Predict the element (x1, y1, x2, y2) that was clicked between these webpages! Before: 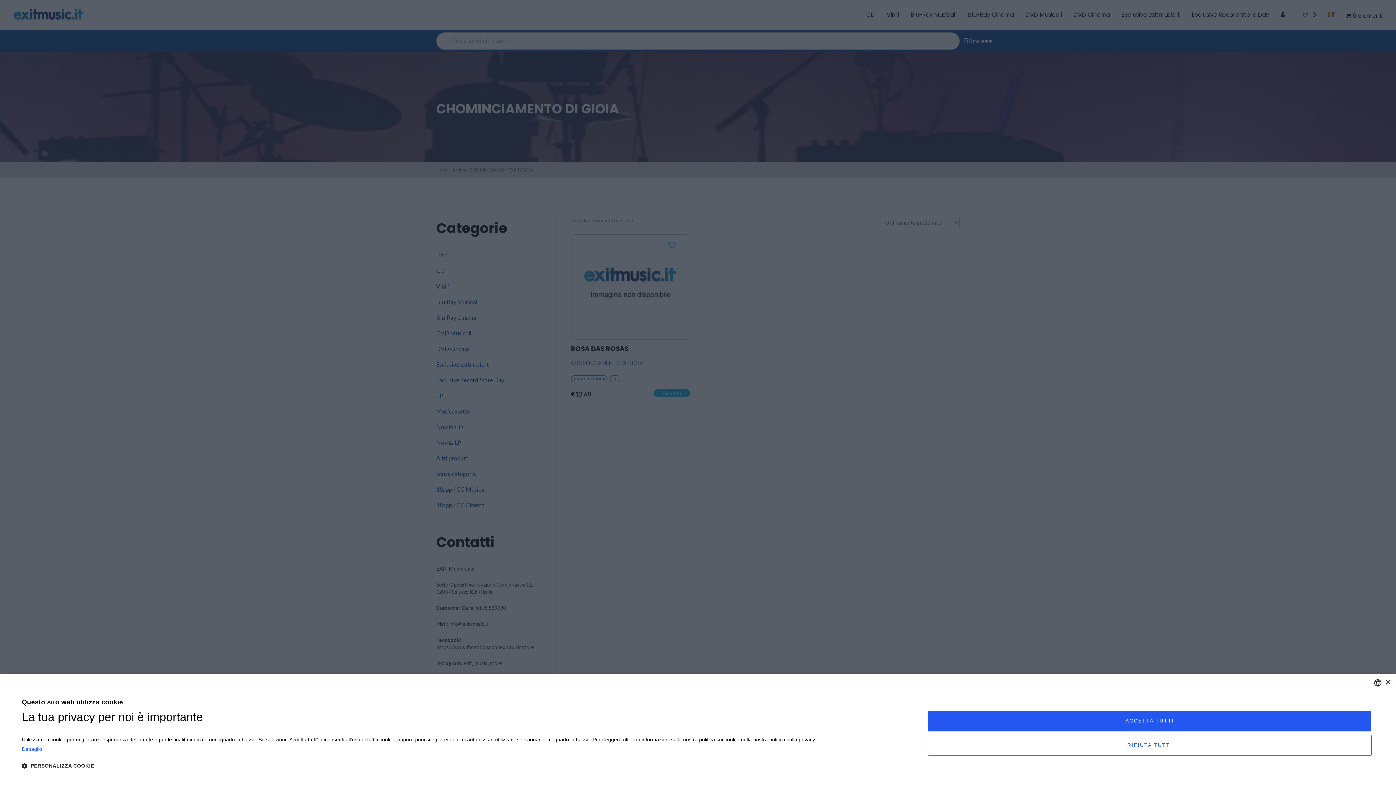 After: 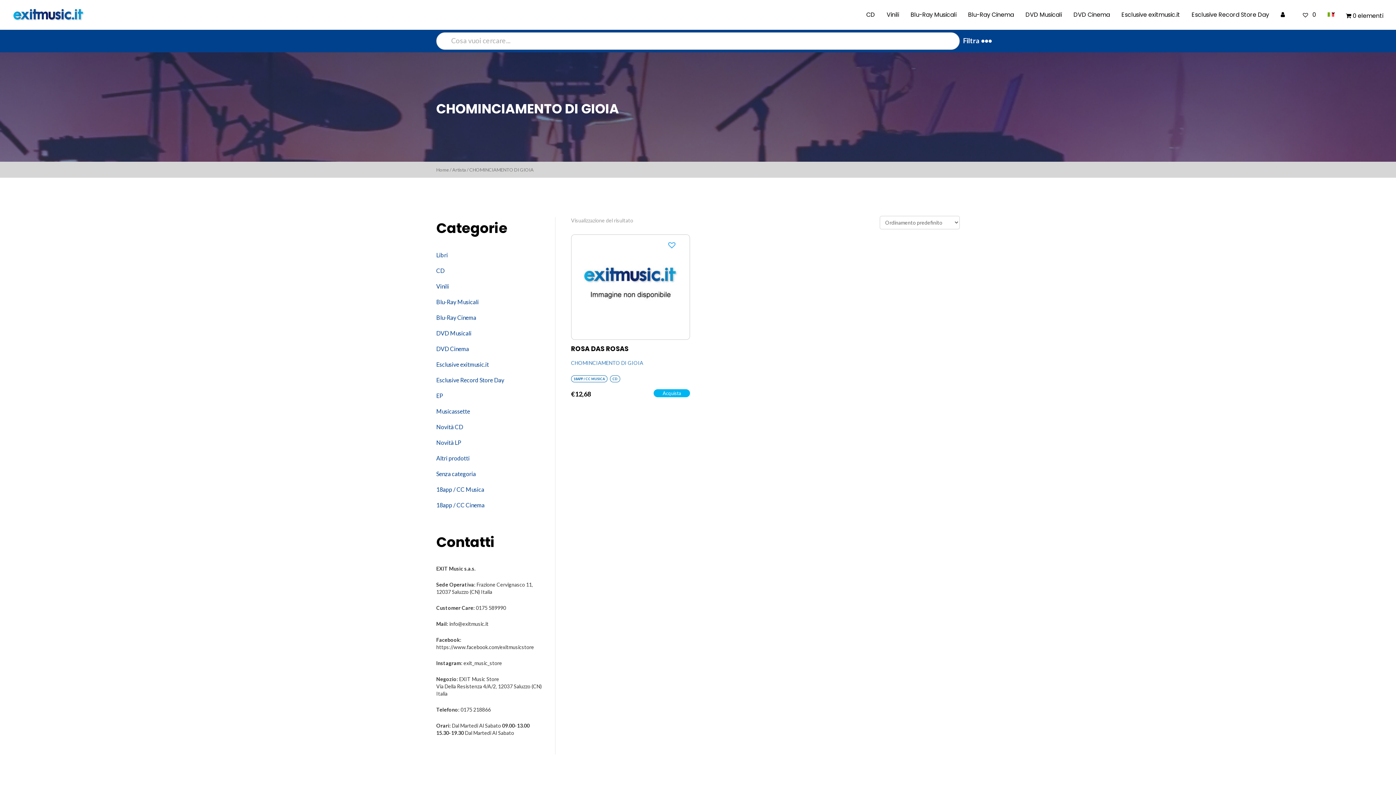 Action: bbox: (928, 710, 1372, 731) label: ACCETTA TUTTI